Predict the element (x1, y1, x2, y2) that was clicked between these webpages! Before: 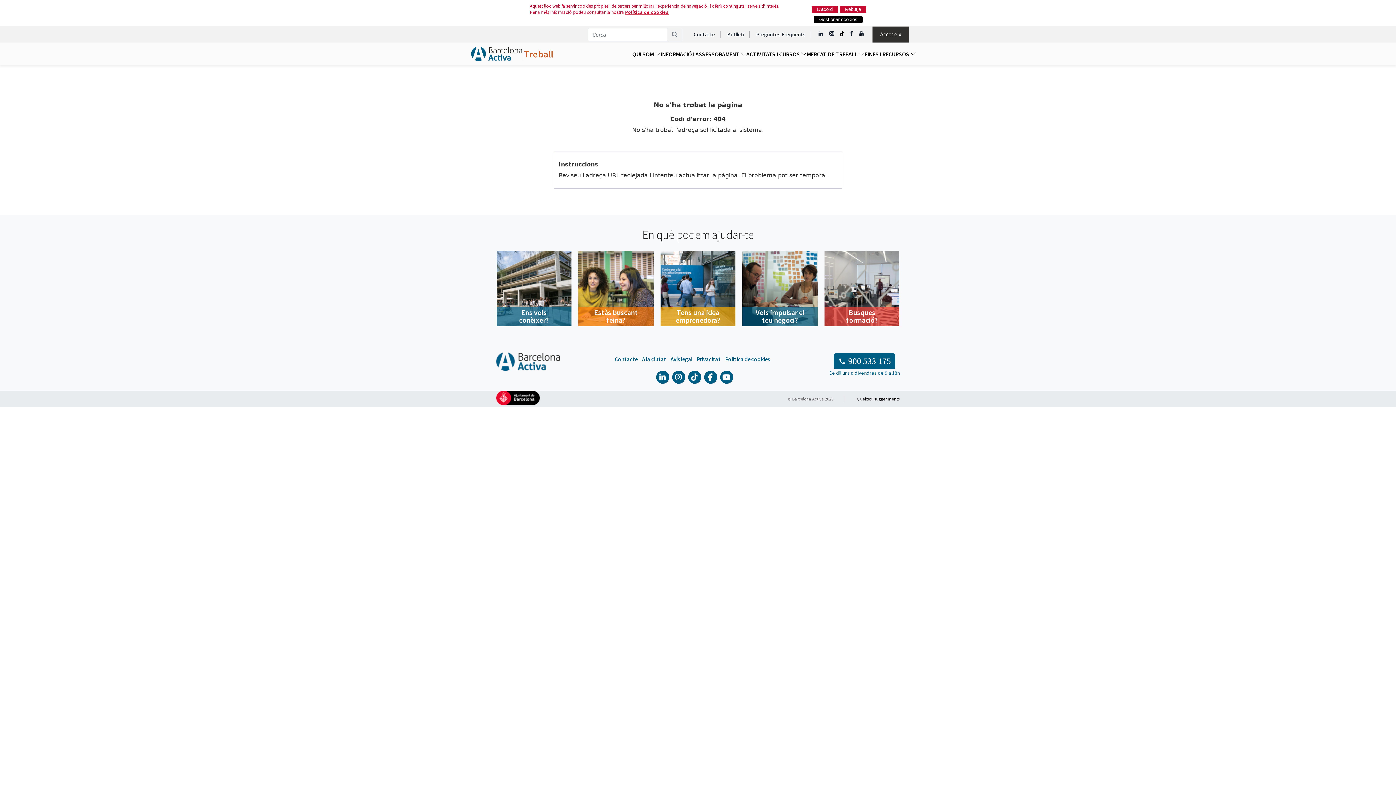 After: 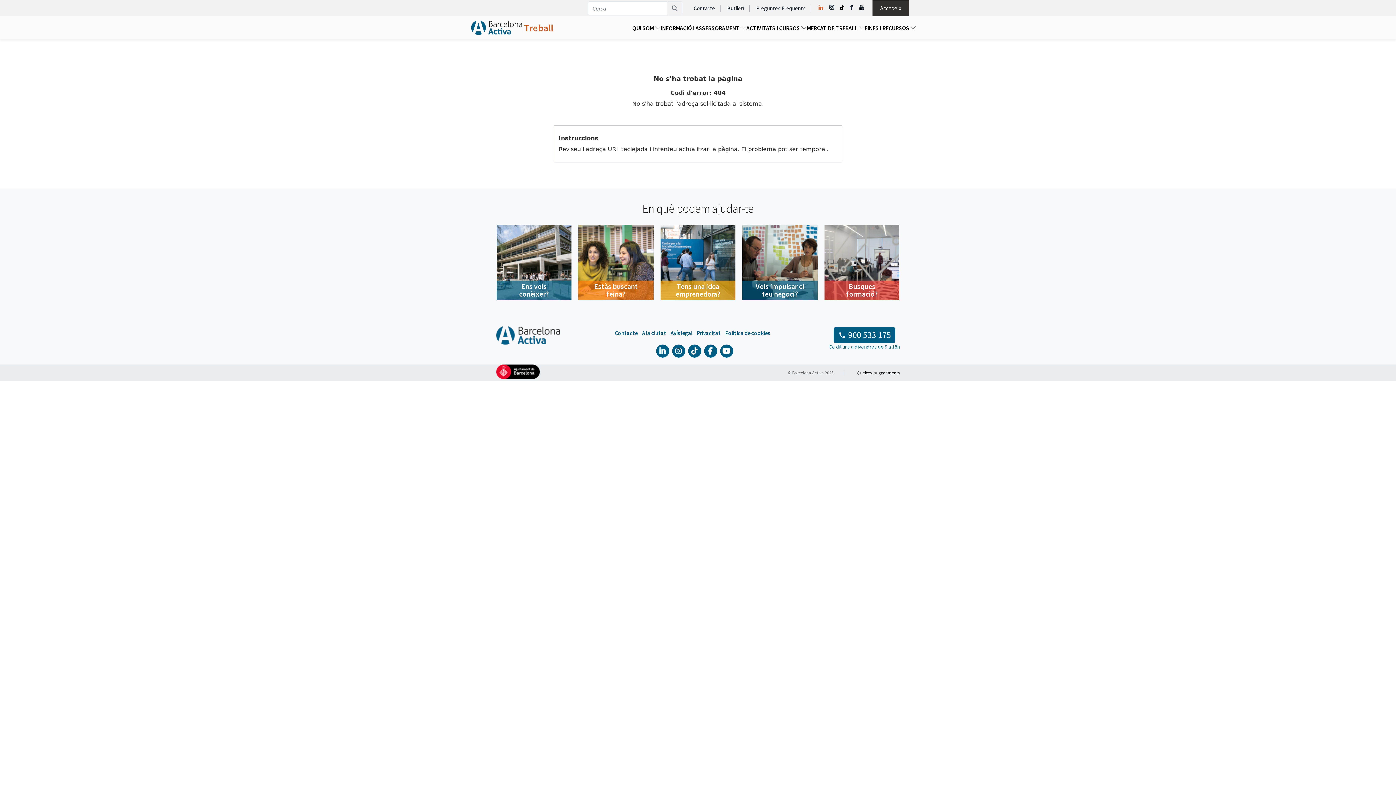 Action: bbox: (811, 5, 838, 13) label: D'acord